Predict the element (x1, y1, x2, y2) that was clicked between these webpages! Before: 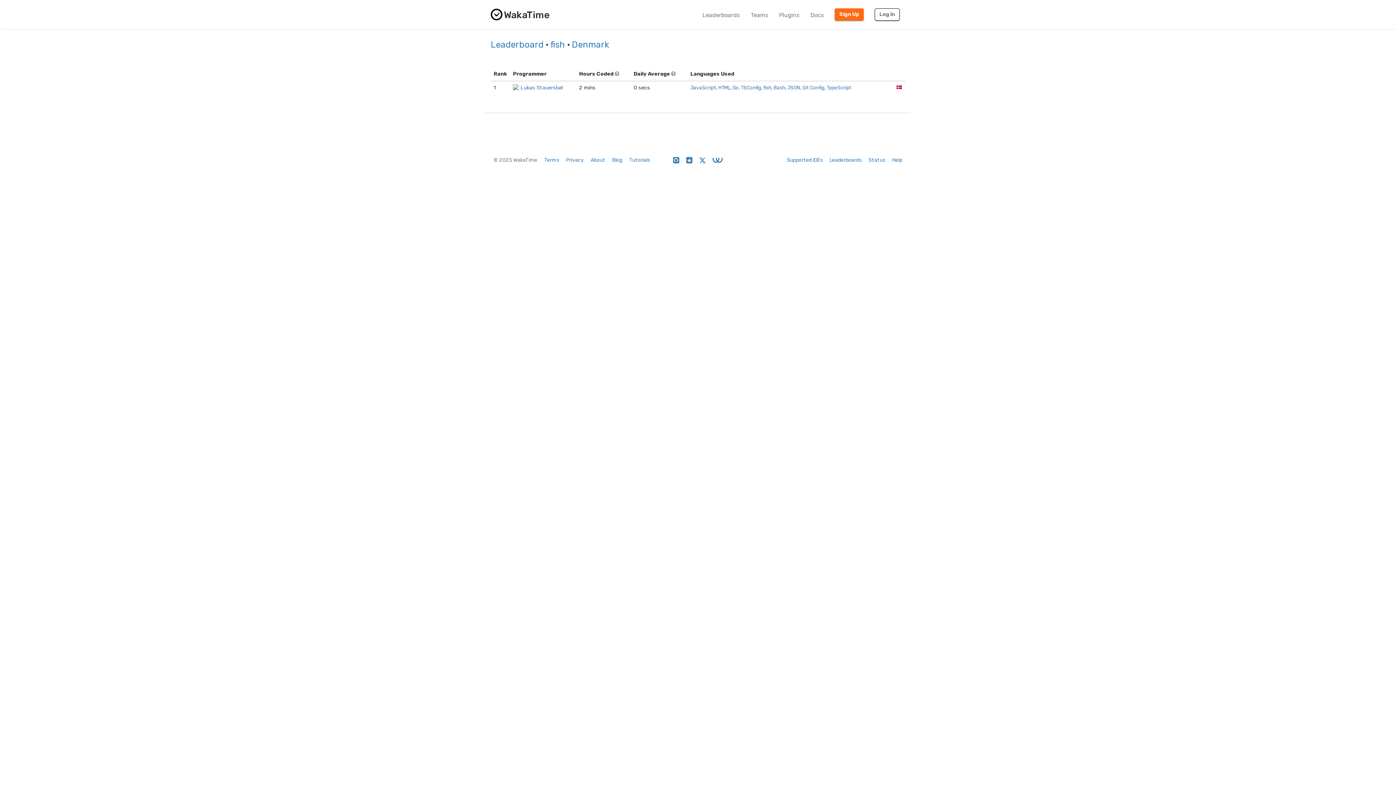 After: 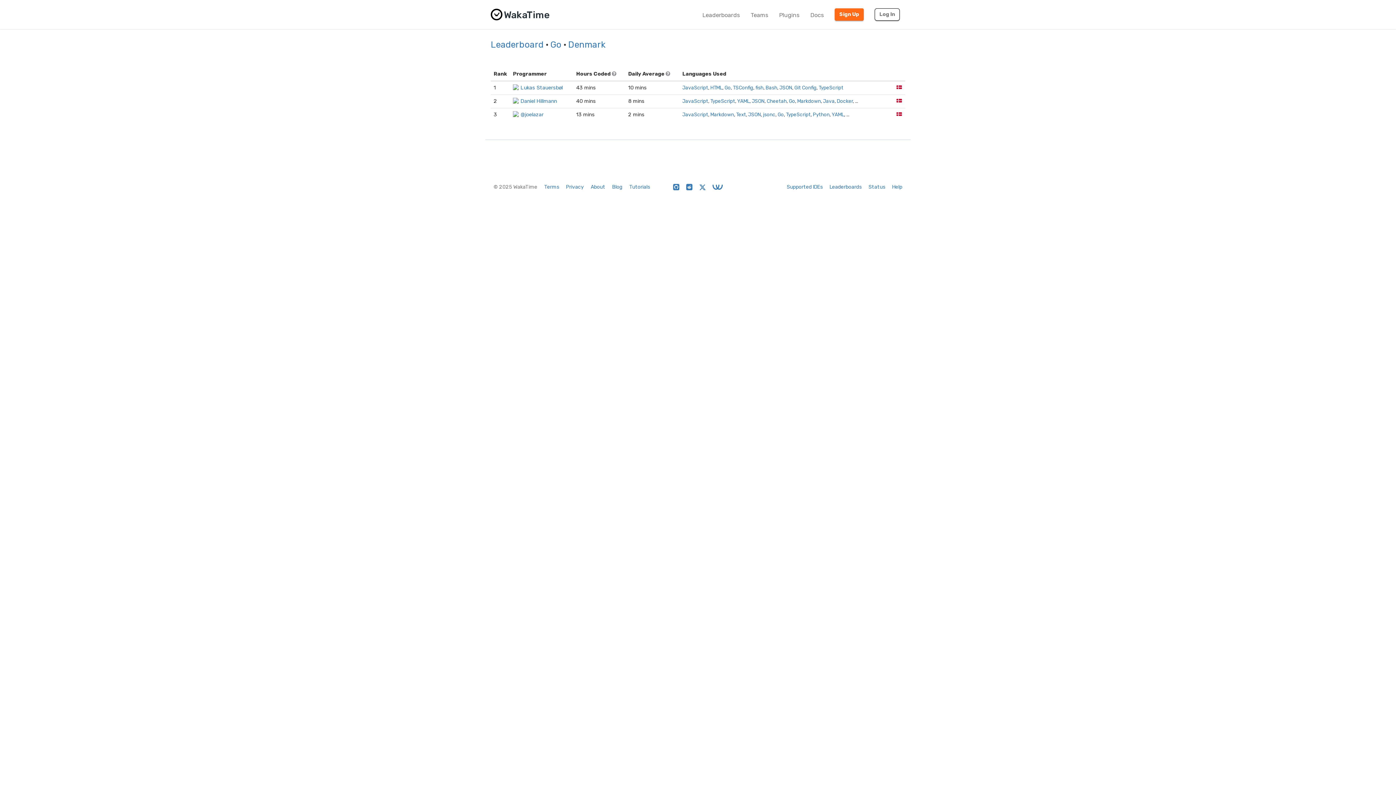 Action: bbox: (732, 84, 738, 90) label: Go